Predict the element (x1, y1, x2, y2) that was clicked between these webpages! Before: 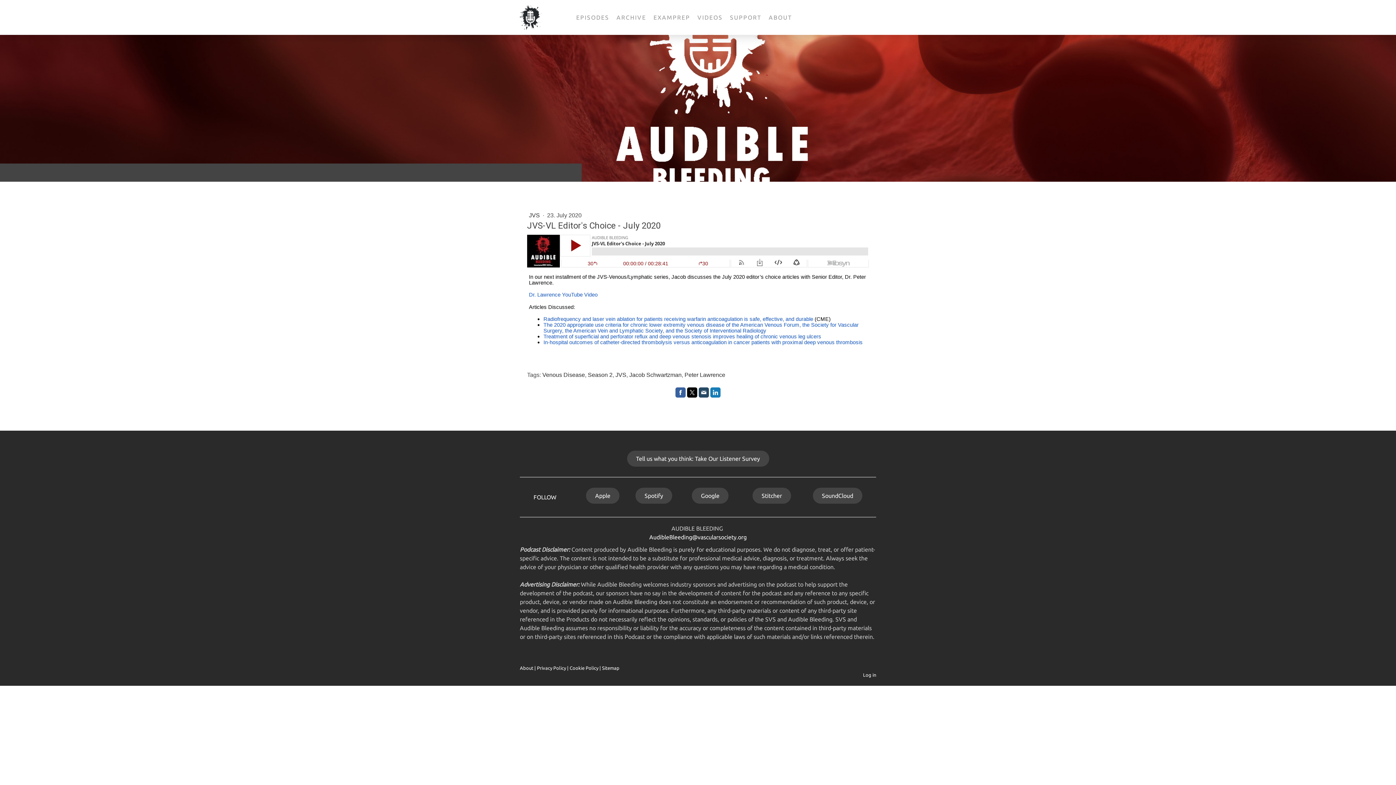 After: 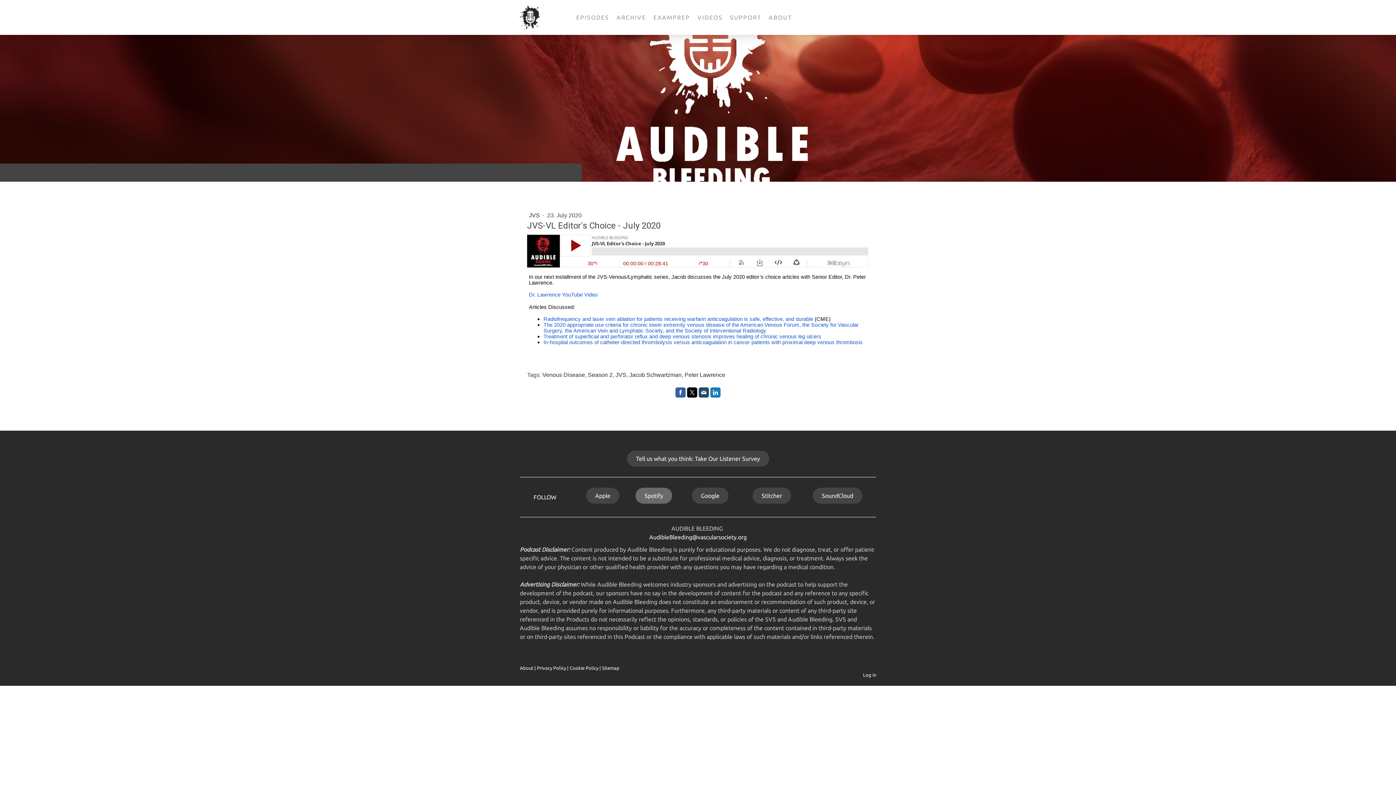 Action: bbox: (635, 488, 672, 504) label: Spotify